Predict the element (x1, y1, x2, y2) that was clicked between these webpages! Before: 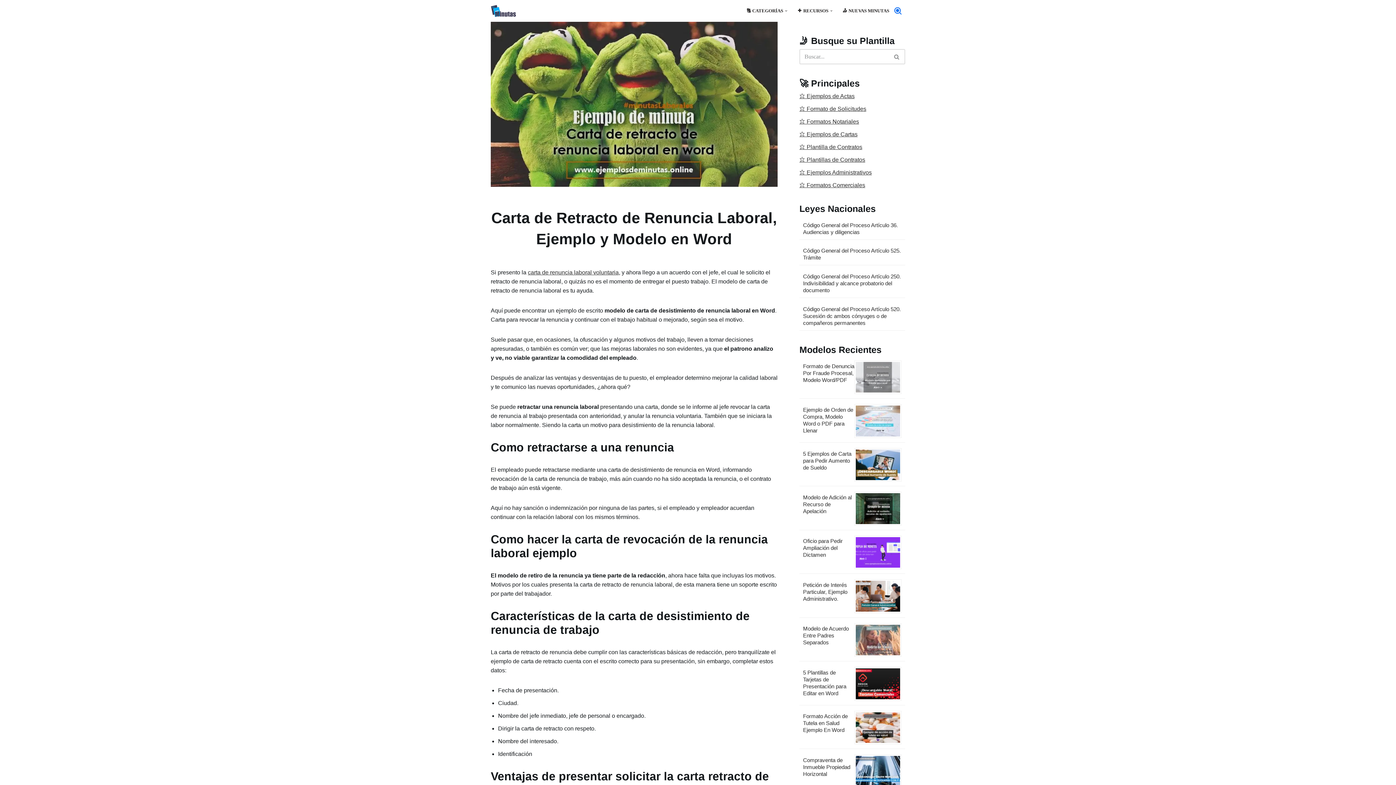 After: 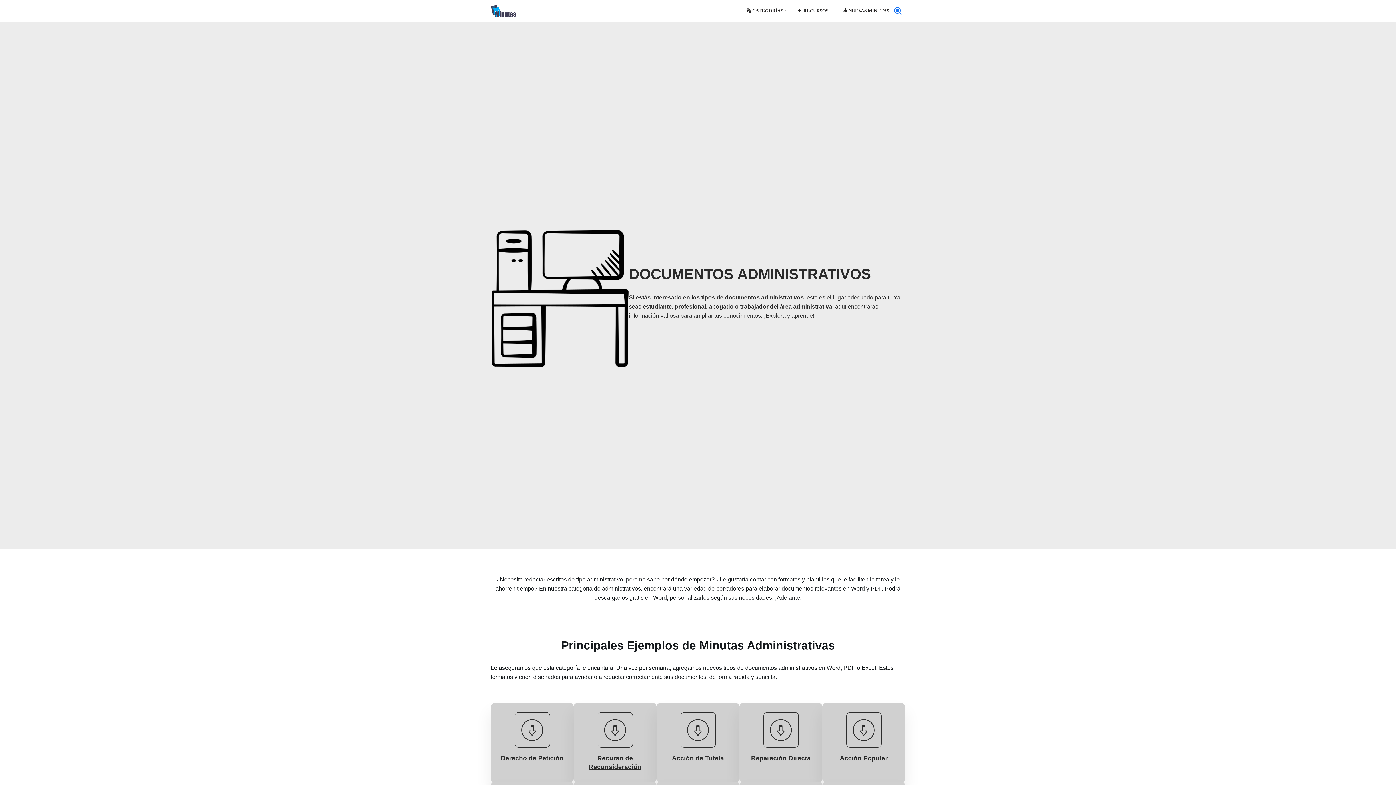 Action: label: ⭐ Ejemplos Administrativos bbox: (799, 169, 872, 175)